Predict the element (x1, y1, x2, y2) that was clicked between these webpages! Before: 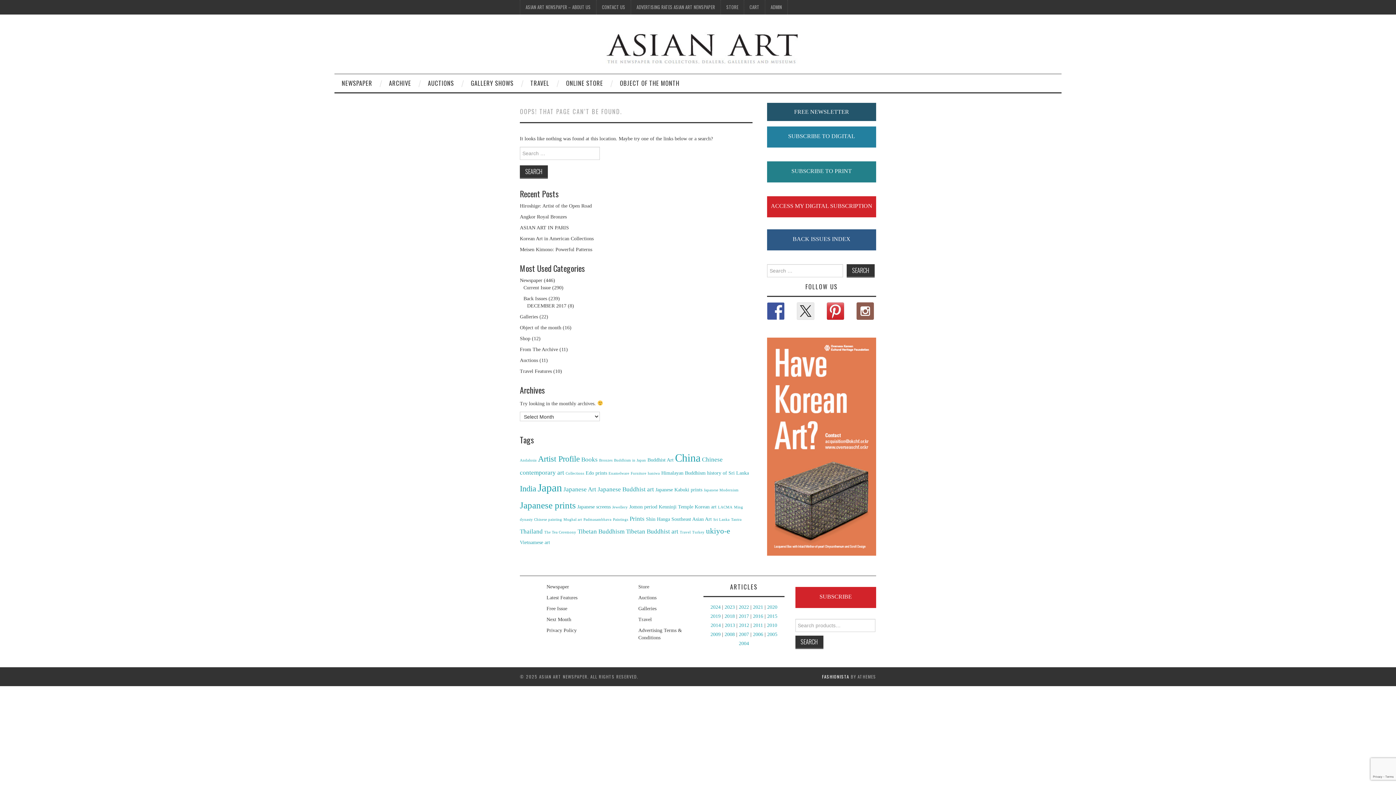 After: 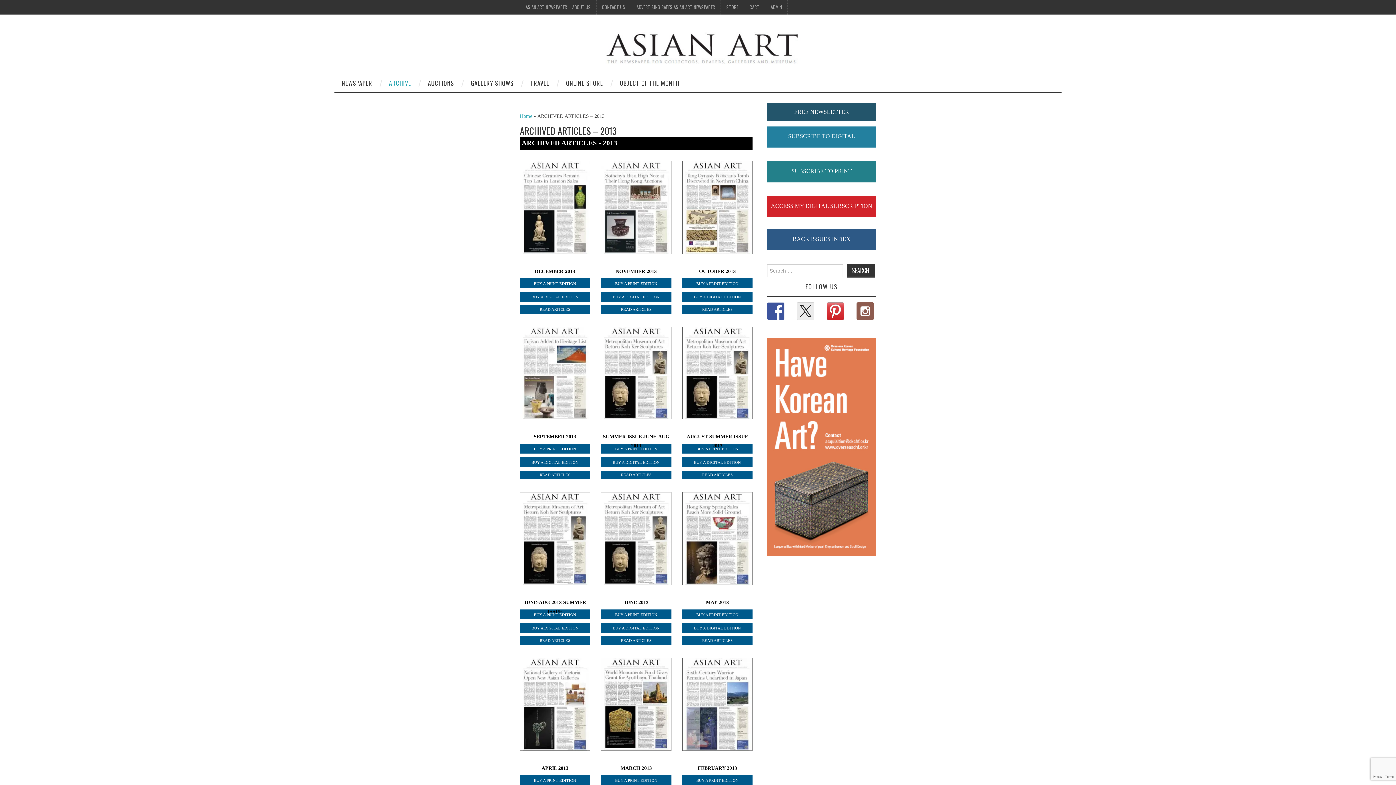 Action: label: 2013 bbox: (725, 622, 735, 628)